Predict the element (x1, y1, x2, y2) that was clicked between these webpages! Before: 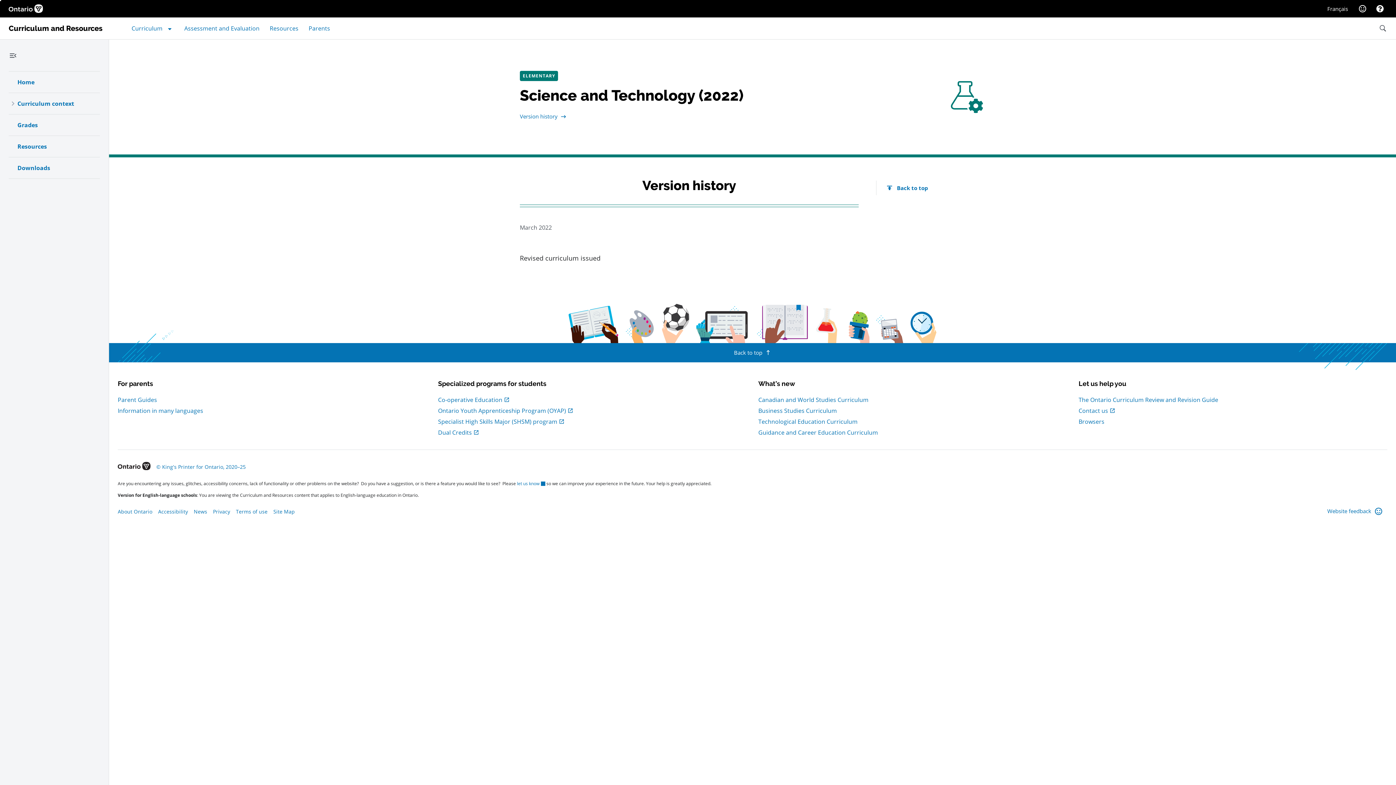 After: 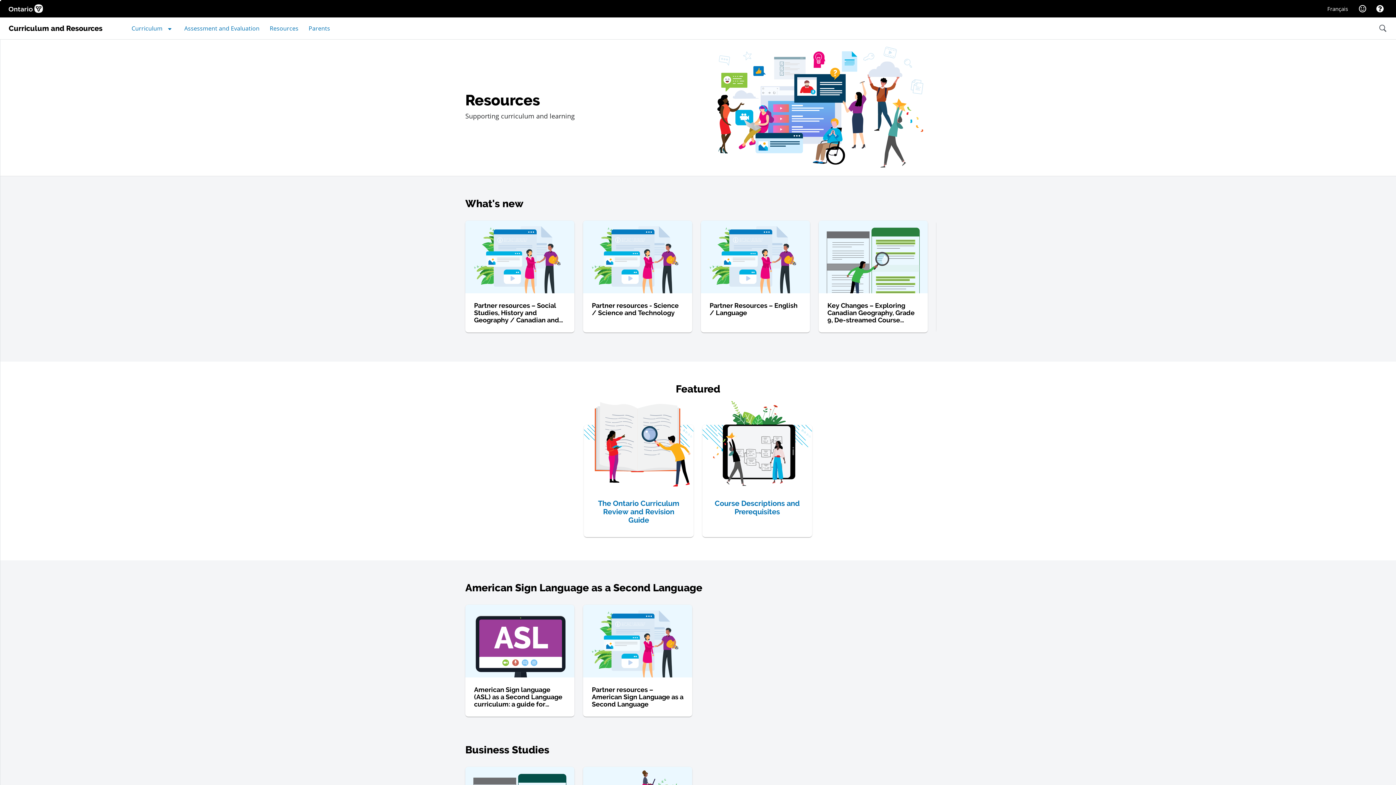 Action: label: Resources bbox: (264, 21, 302, 35)